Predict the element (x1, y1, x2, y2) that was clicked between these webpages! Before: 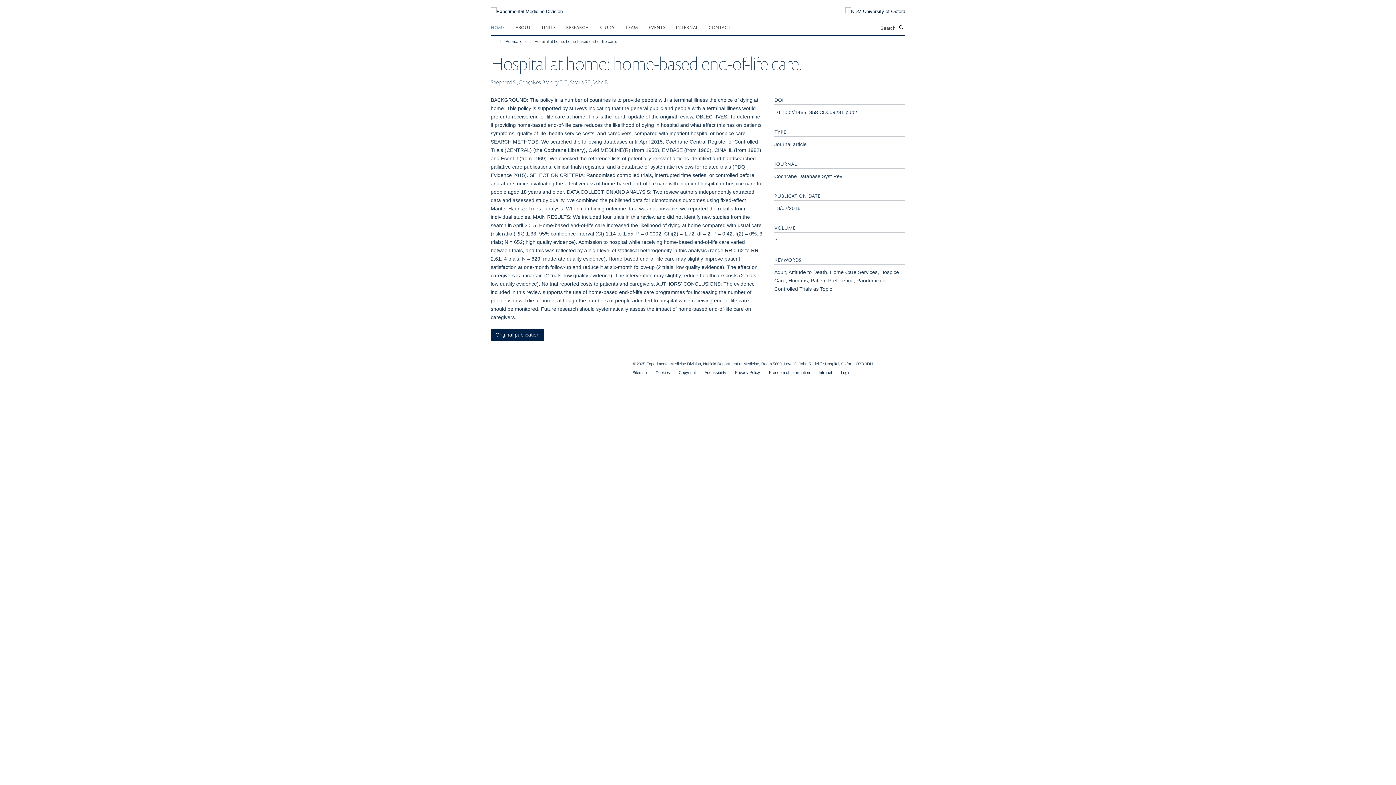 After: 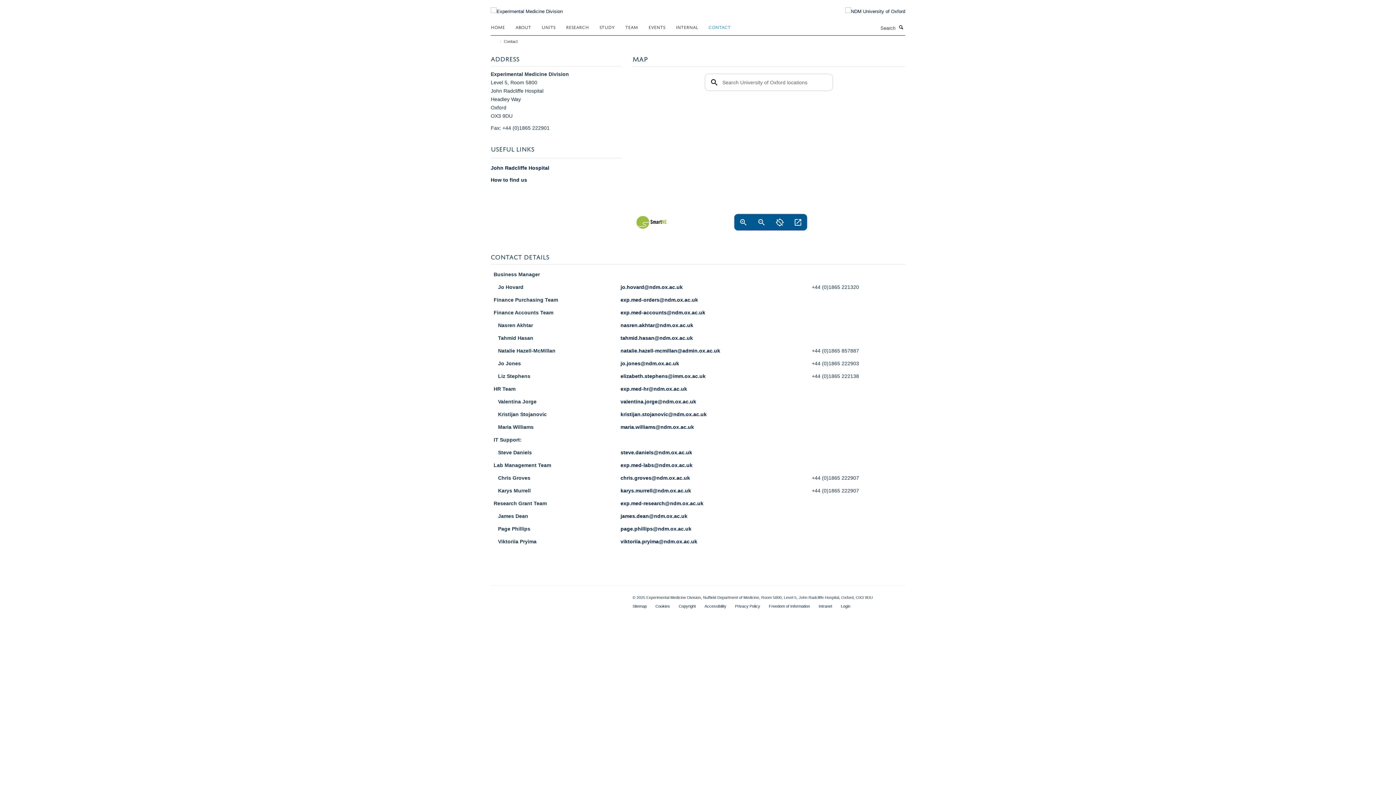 Action: label: CONTACT bbox: (708, 21, 740, 32)